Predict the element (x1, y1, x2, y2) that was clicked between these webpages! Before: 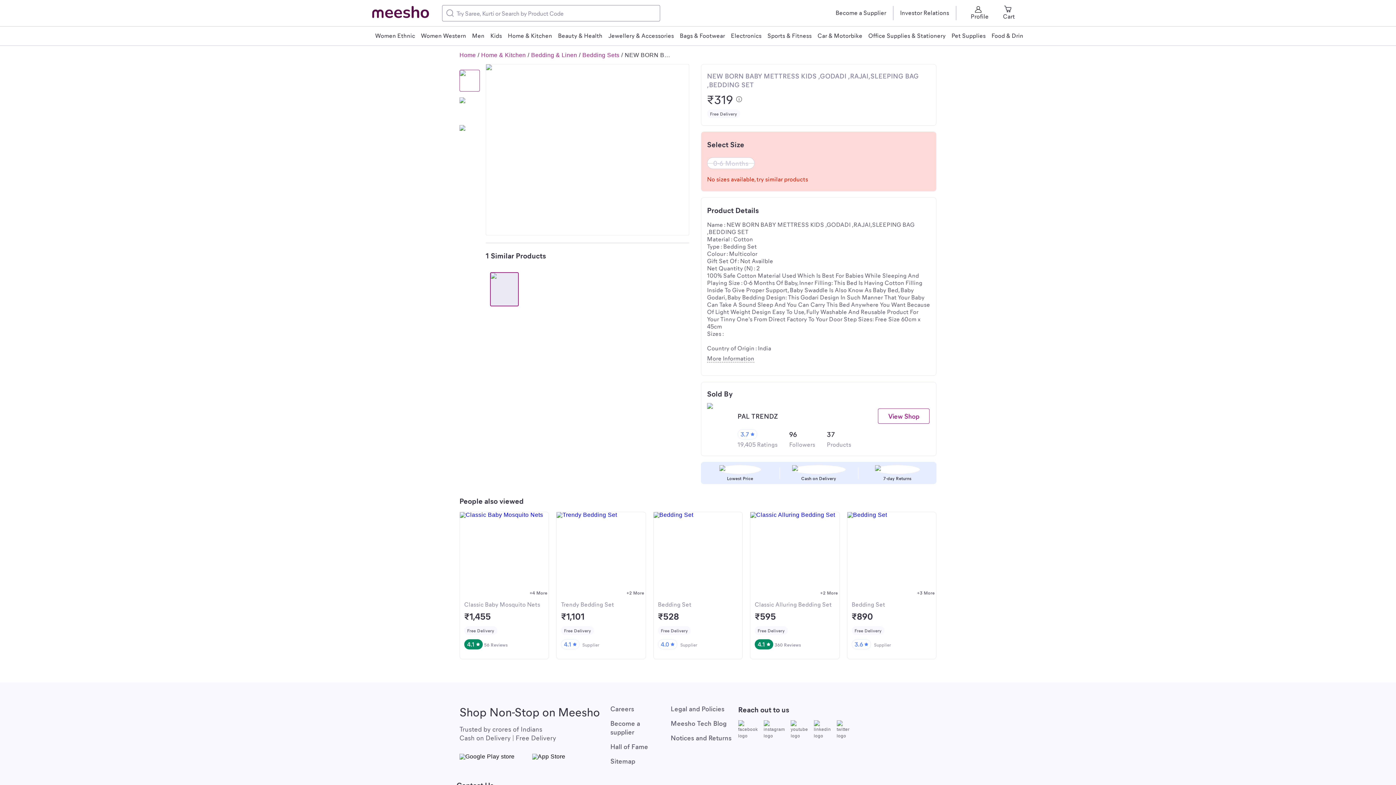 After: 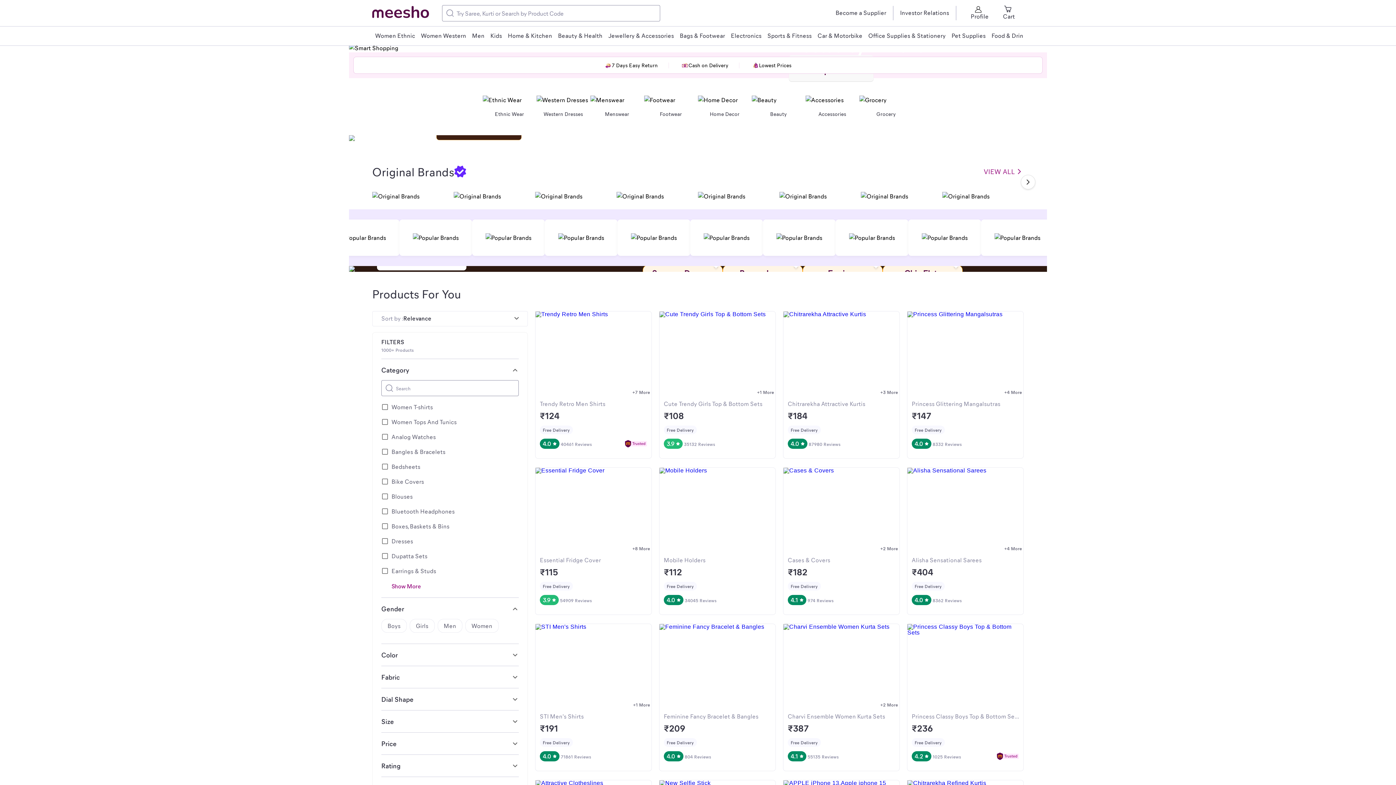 Action: bbox: (459, 52, 476, 58) label: Home